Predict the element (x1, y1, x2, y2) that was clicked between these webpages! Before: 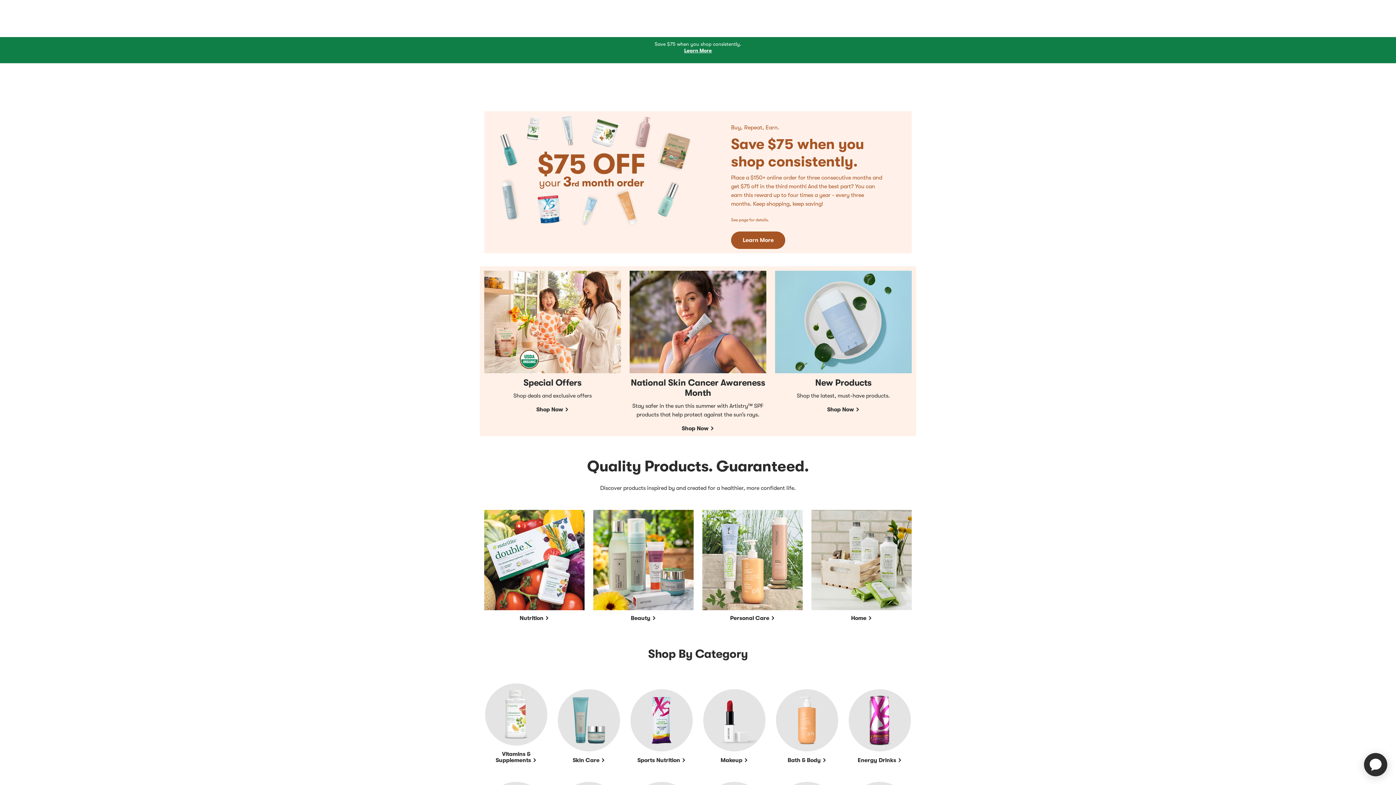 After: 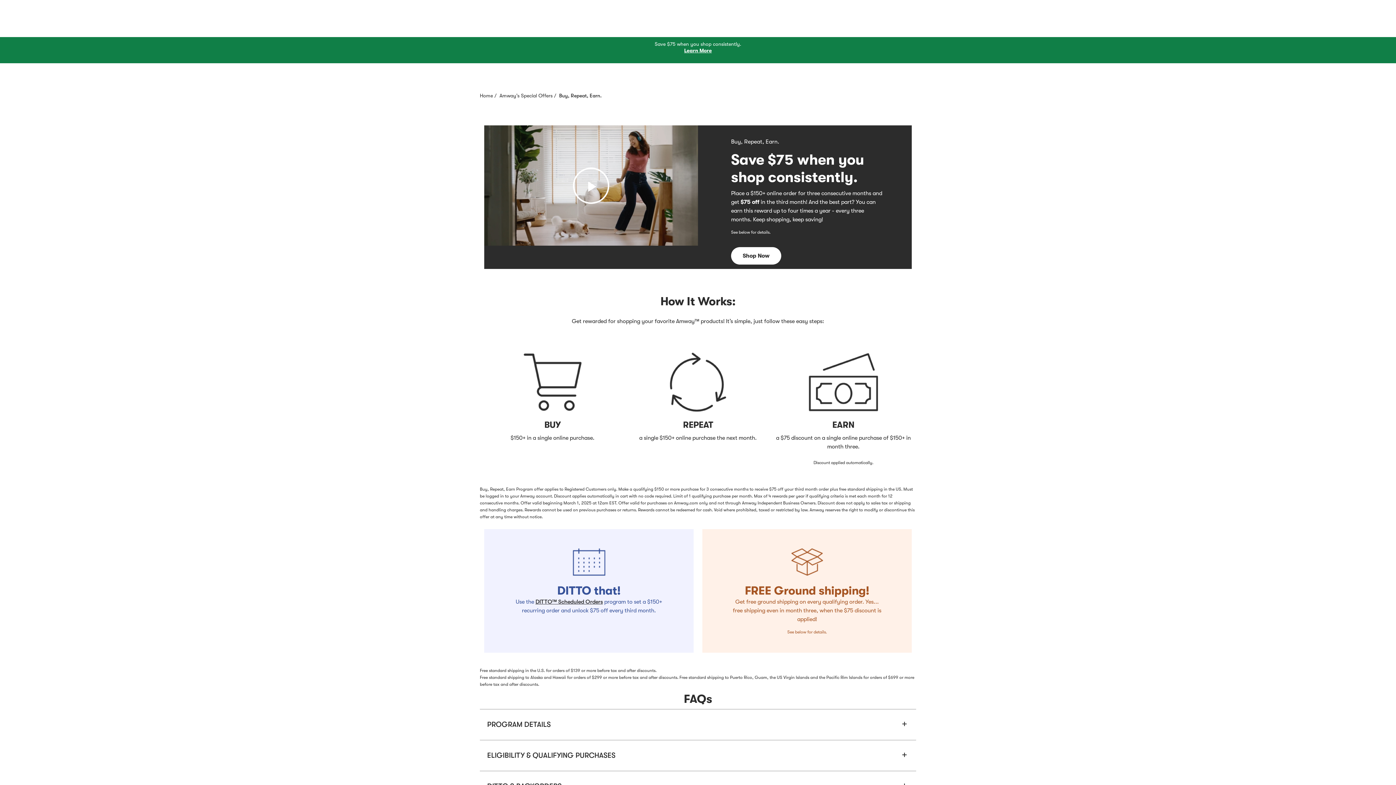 Action: bbox: (684, 47, 712, 53) label: Learn More